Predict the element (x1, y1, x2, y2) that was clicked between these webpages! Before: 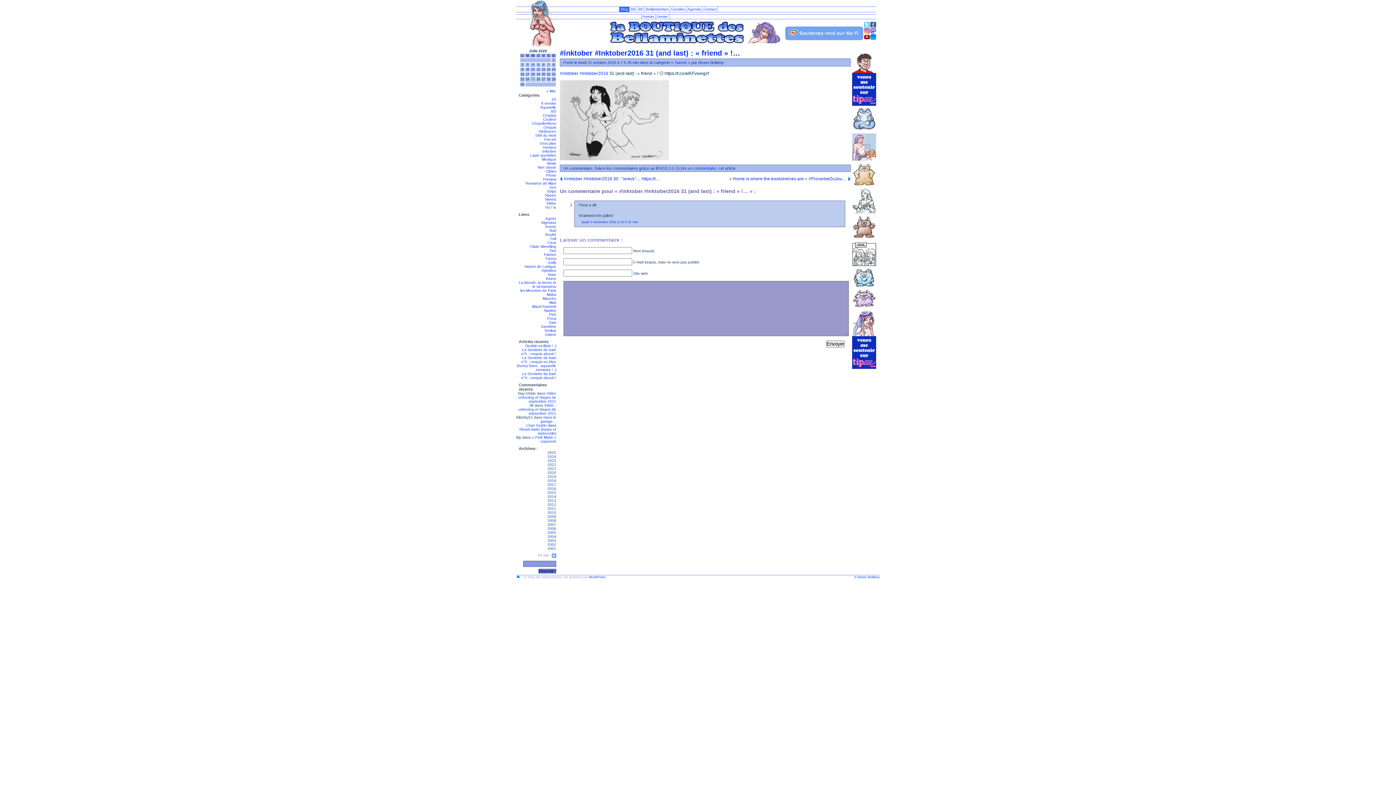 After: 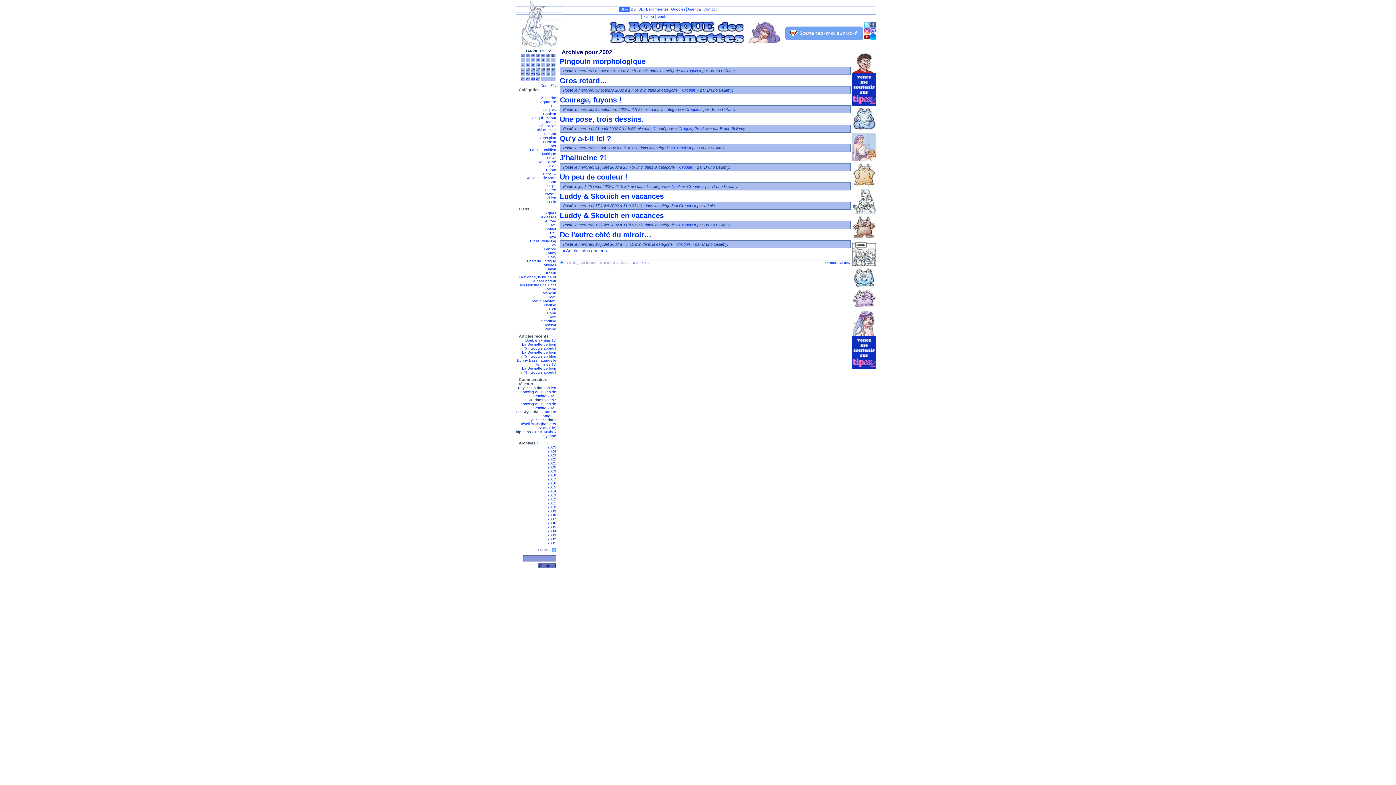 Action: label: 2002 bbox: (547, 542, 556, 546)